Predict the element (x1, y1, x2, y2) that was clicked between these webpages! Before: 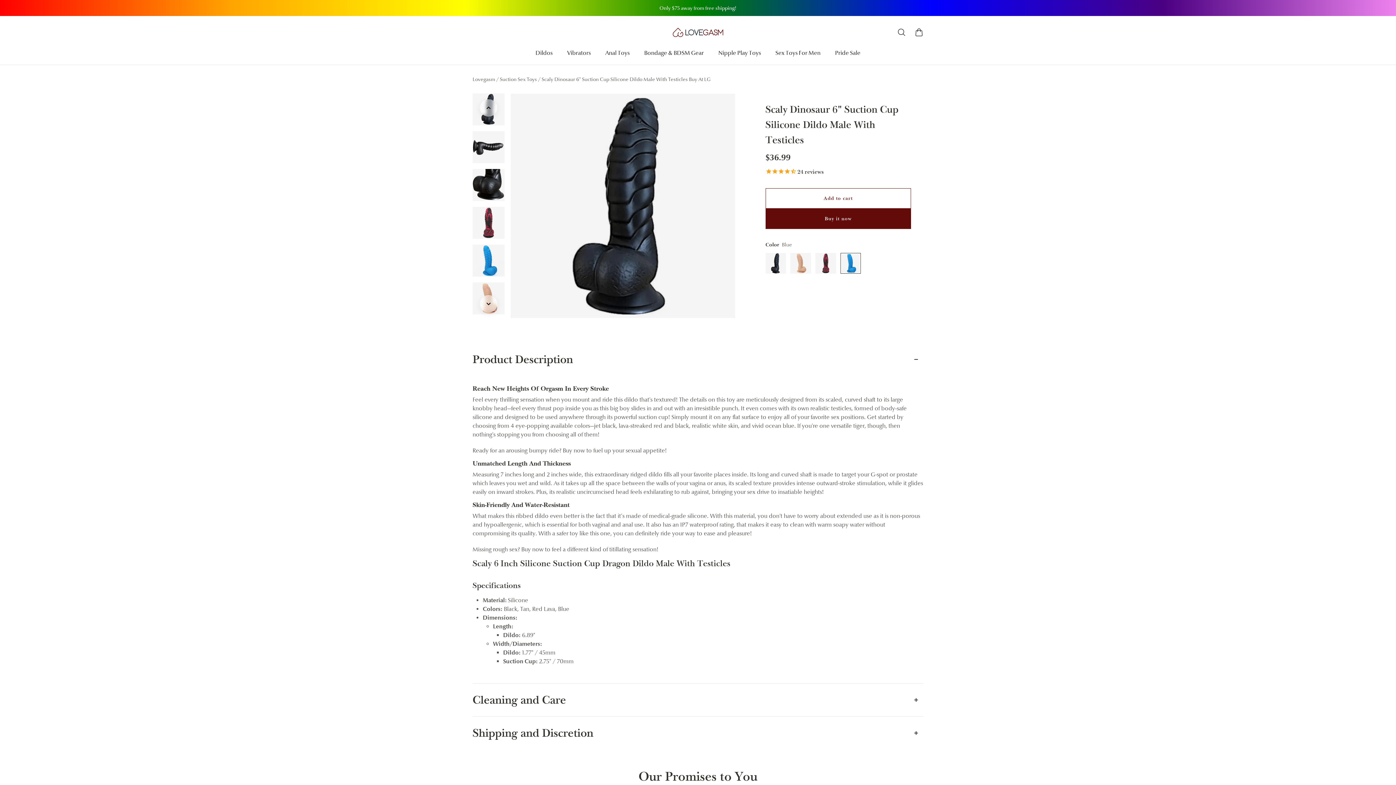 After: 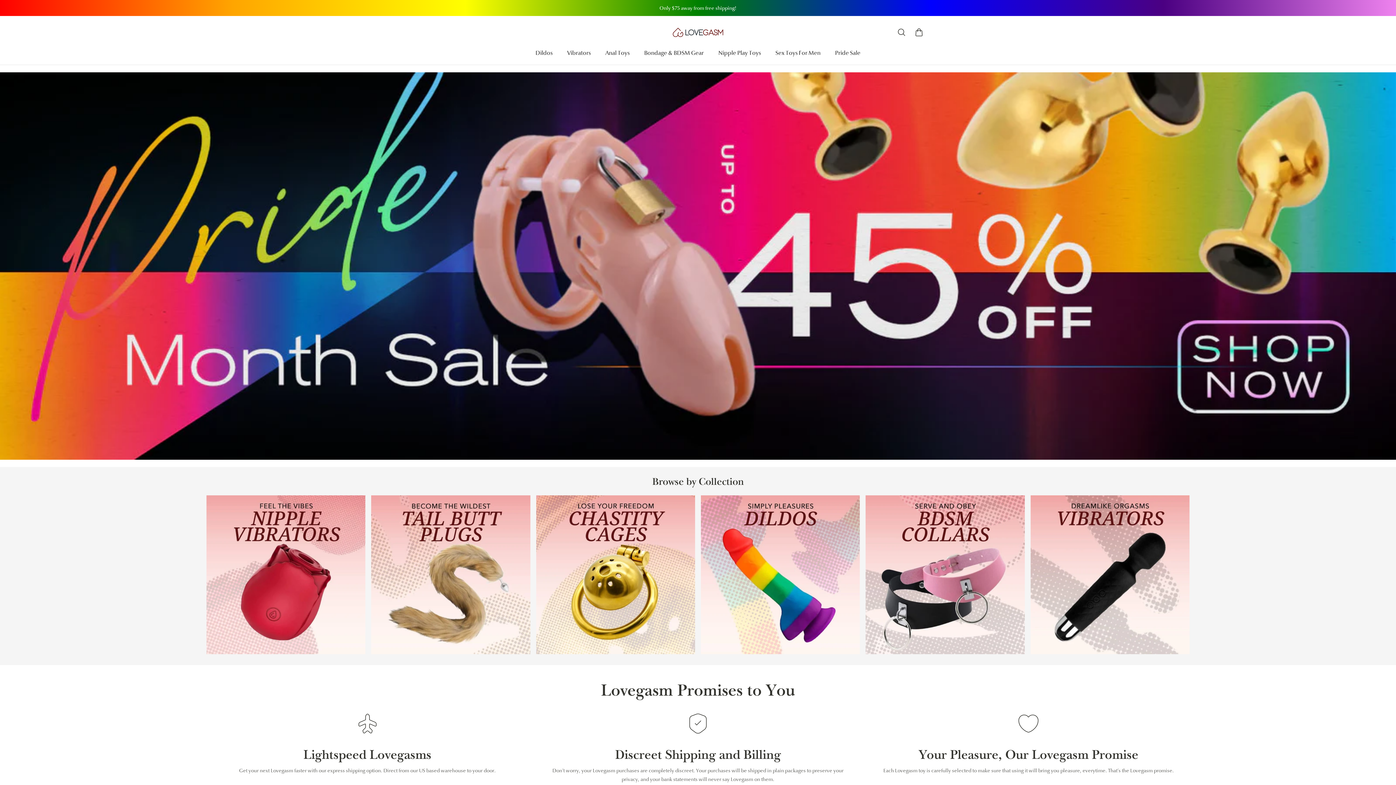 Action: bbox: (472, 76, 496, 82) label: Lovegasm Home Page